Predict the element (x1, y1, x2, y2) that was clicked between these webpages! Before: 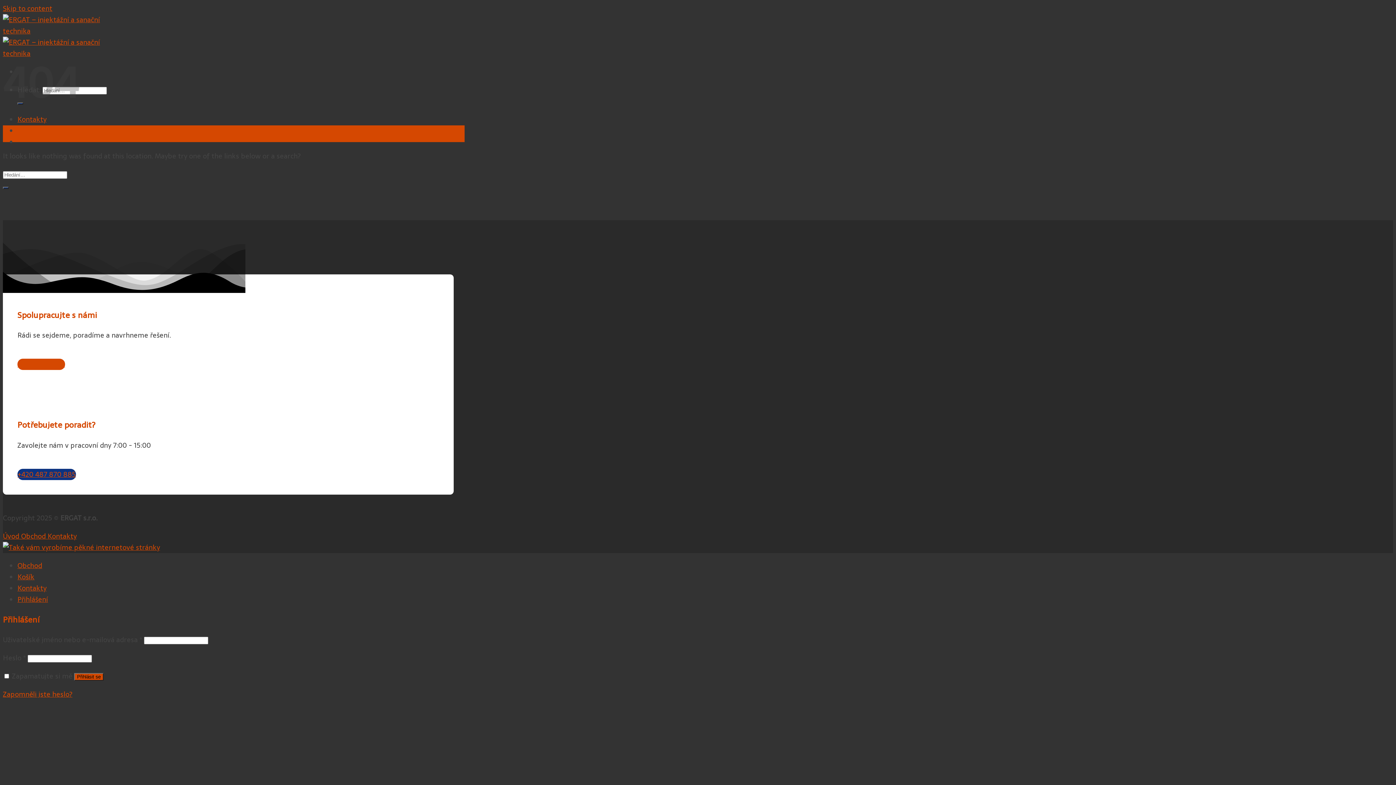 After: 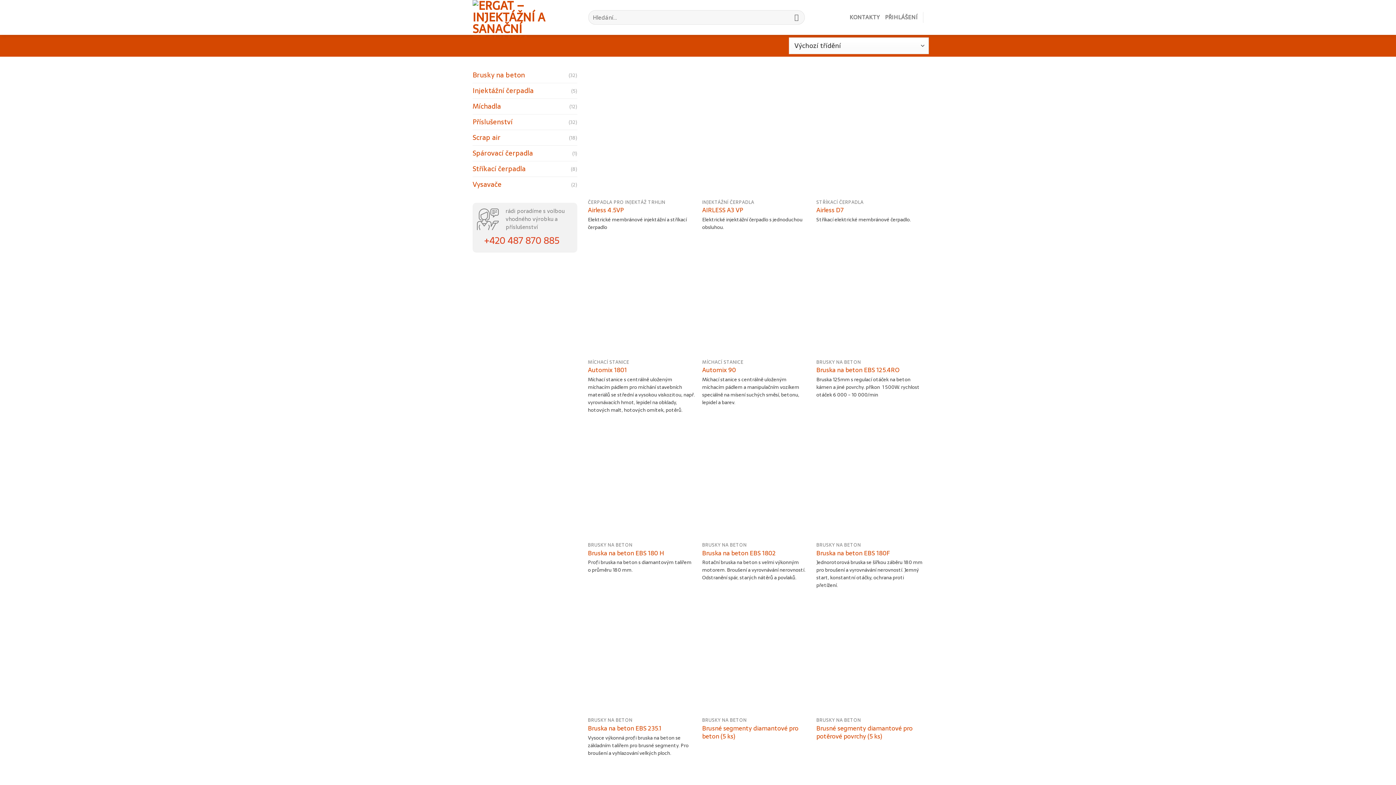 Action: bbox: (2, 25, 107, 59)